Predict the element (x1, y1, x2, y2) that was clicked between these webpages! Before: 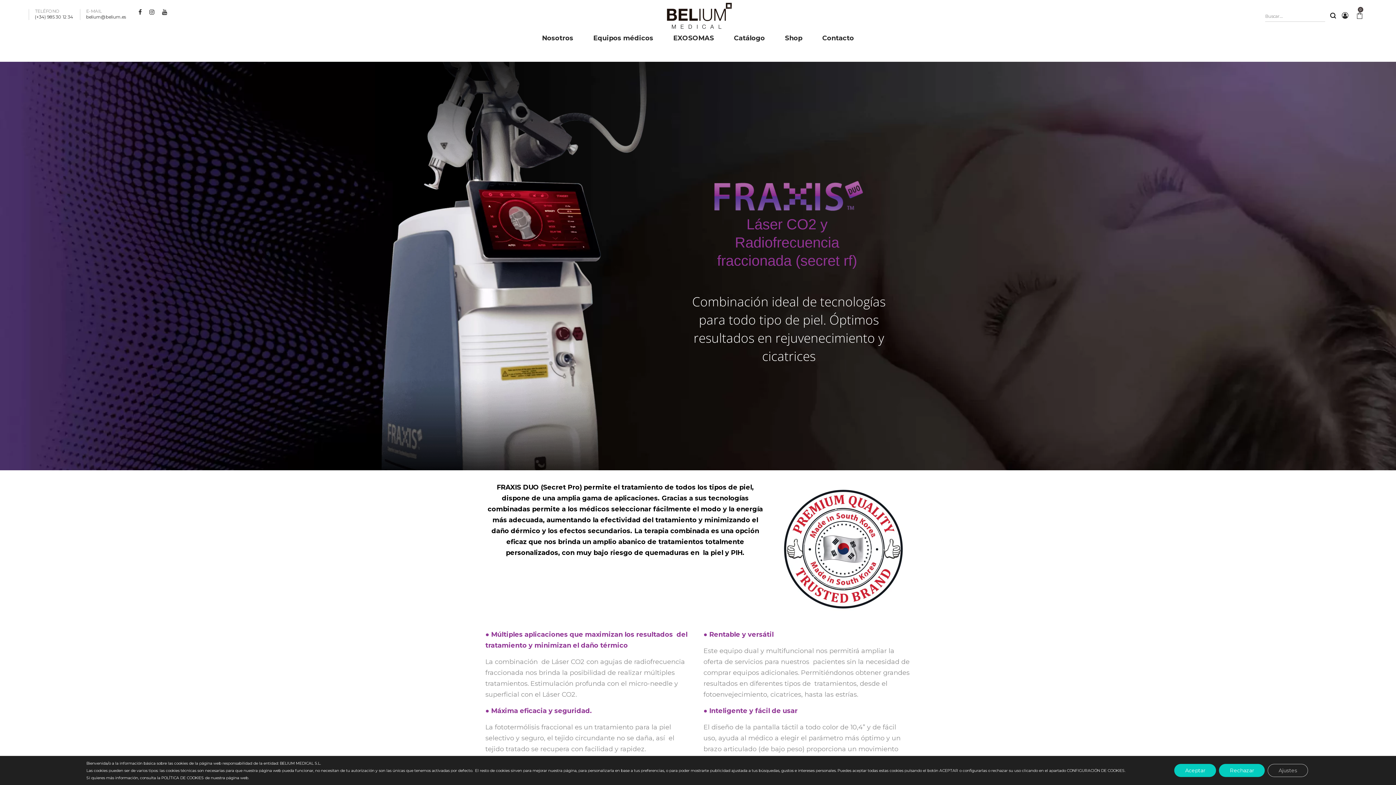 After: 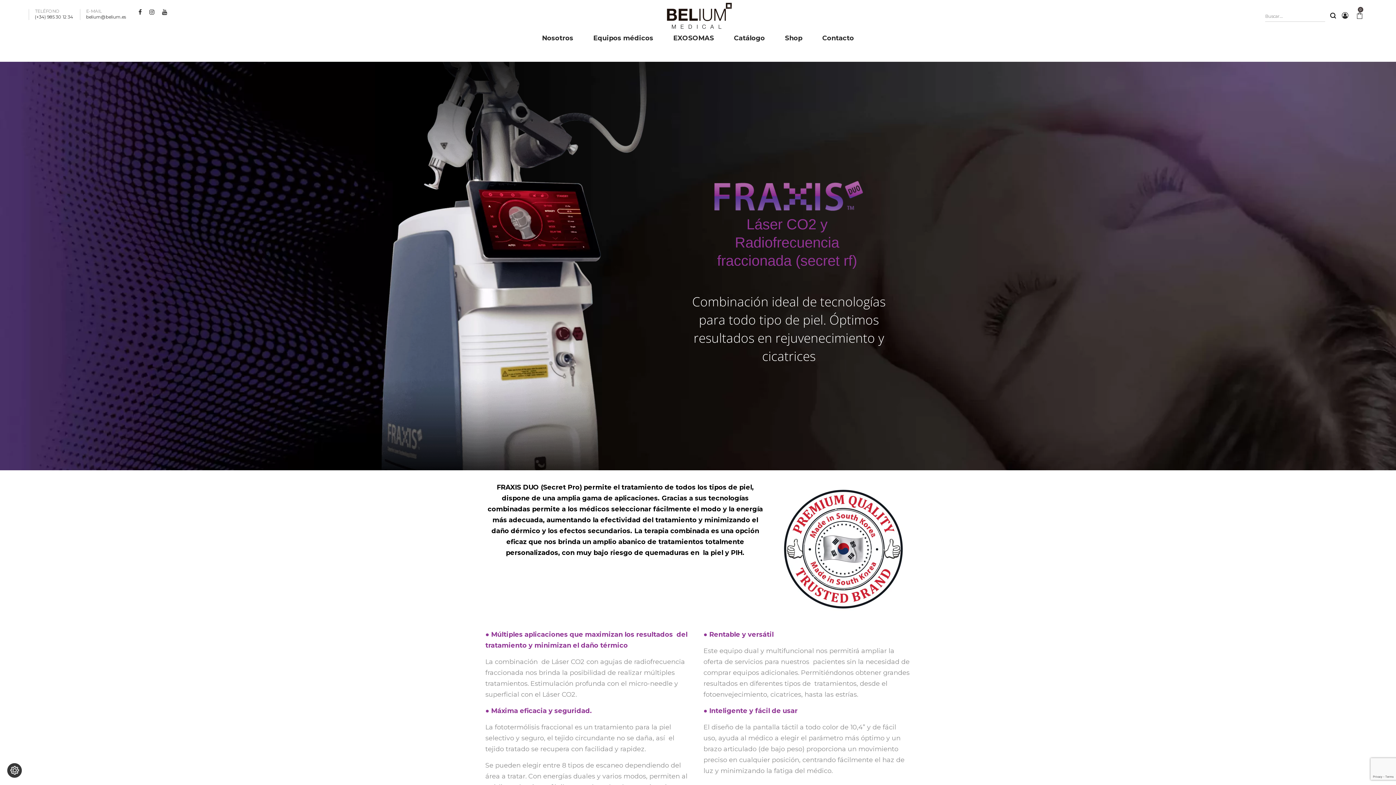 Action: label: Rechazar bbox: (1219, 764, 1265, 777)